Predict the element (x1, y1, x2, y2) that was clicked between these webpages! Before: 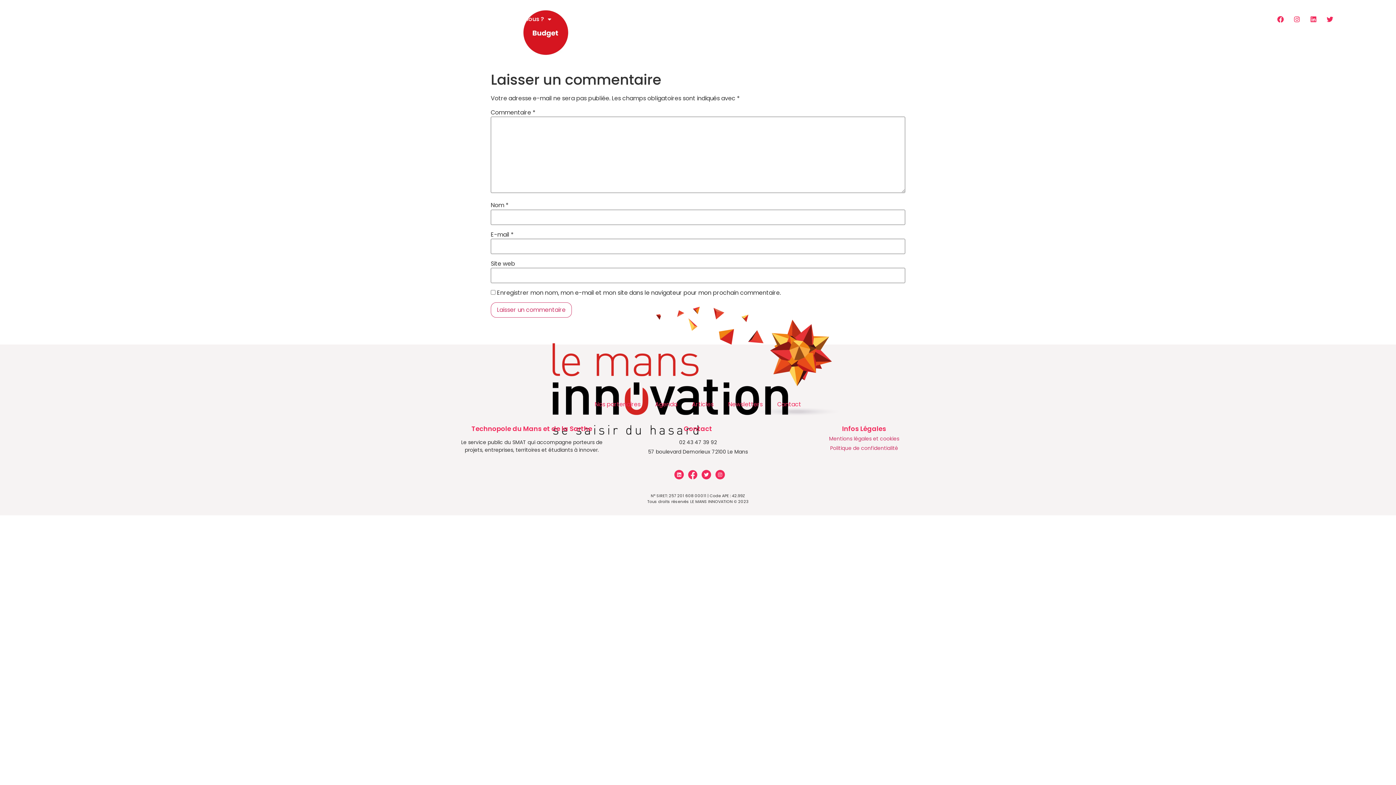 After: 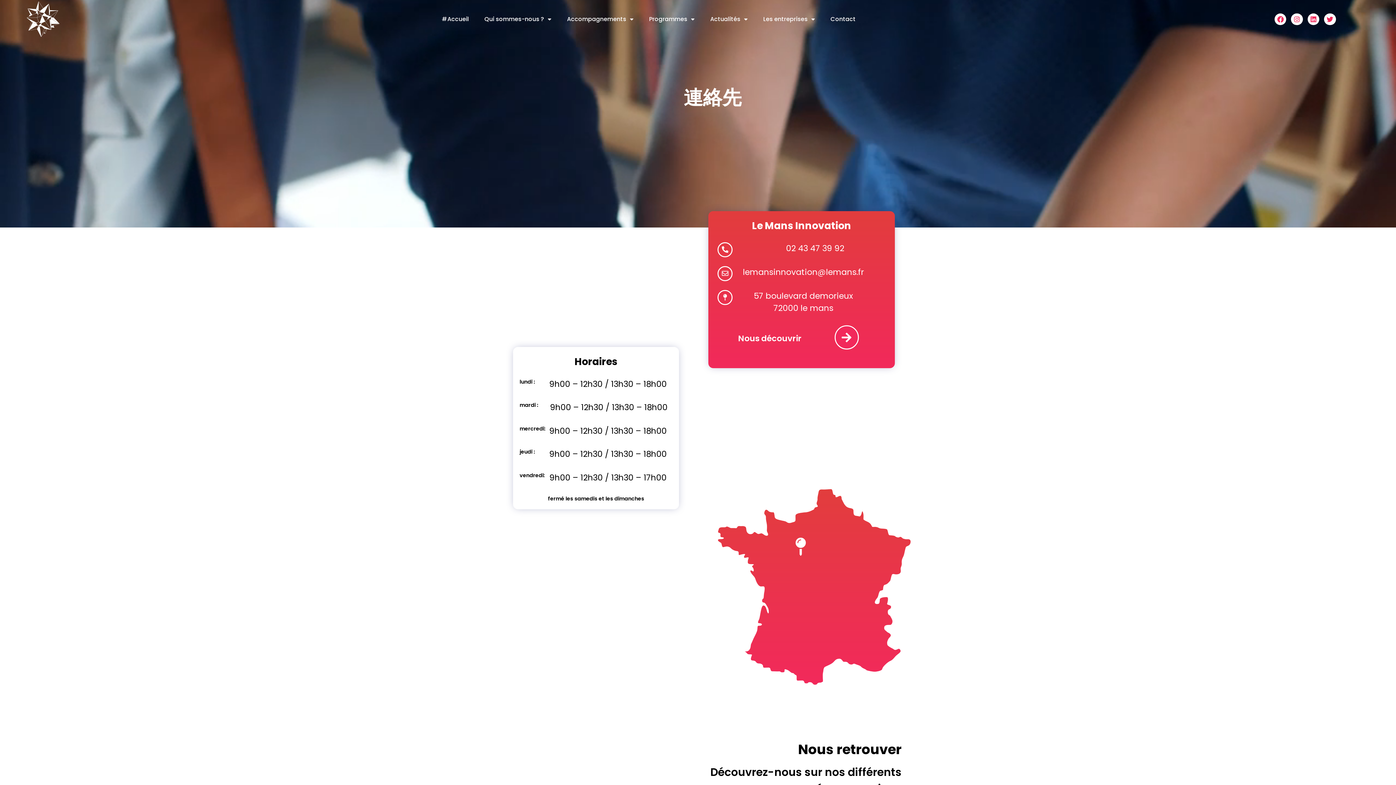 Action: bbox: (823, 2, 863, 35) label: Contact